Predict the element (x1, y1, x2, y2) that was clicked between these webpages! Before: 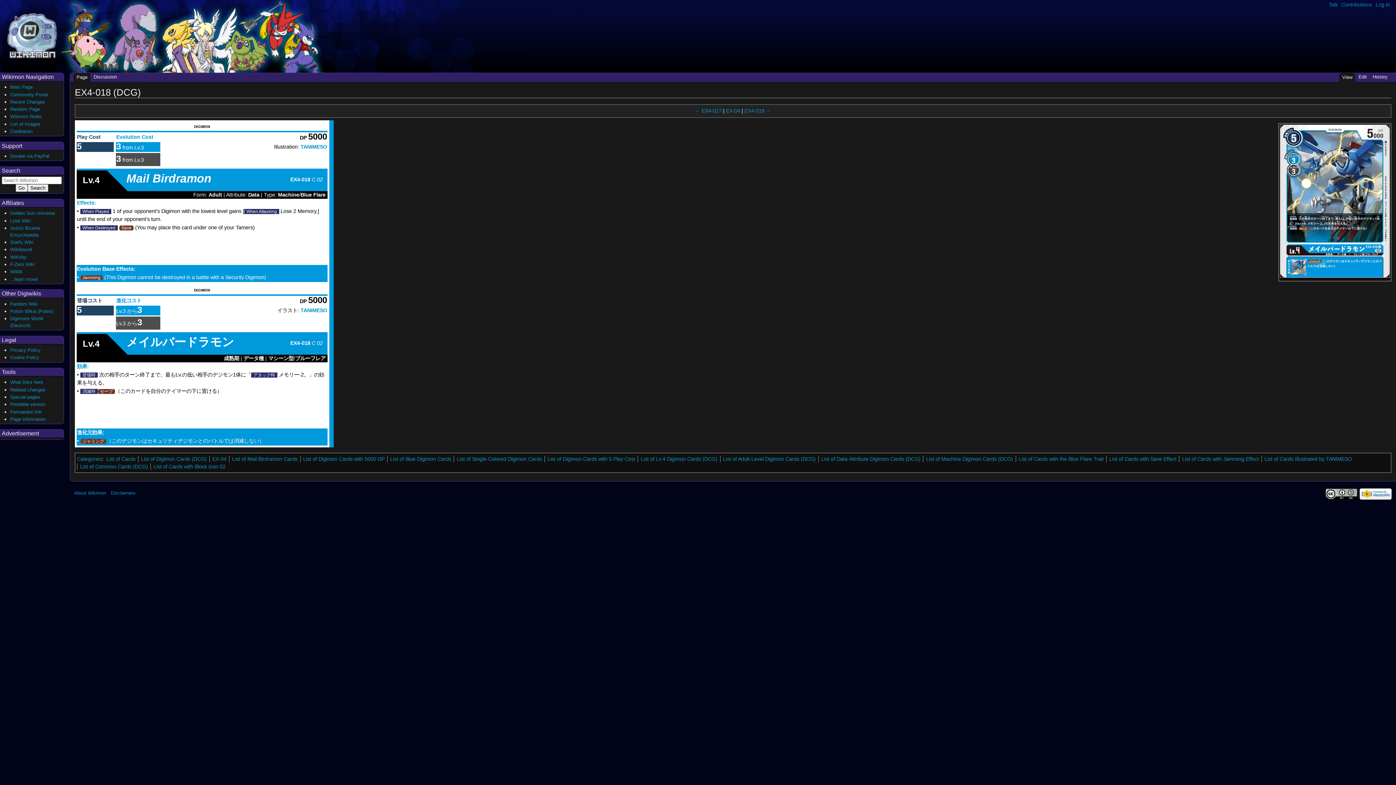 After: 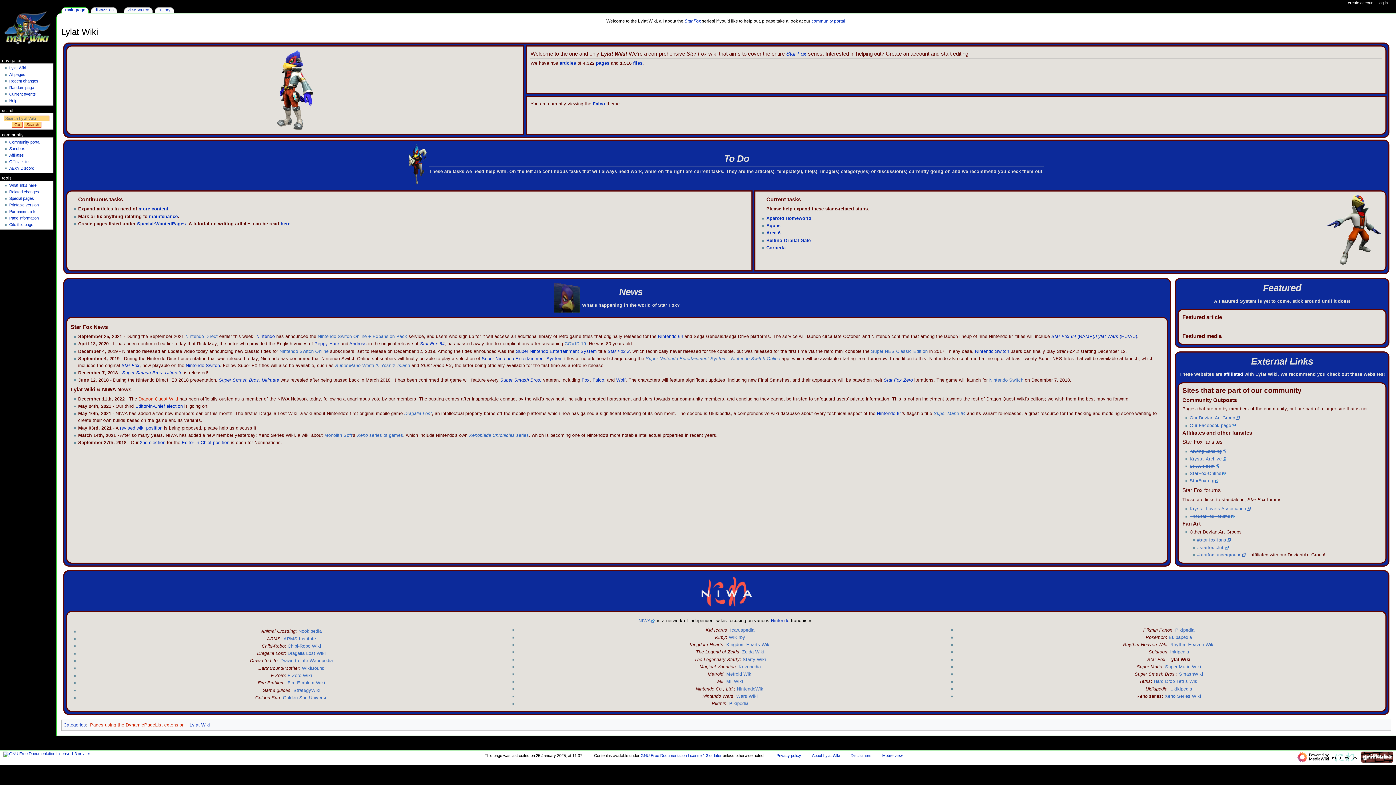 Action: bbox: (10, 218, 30, 223) label: Lylat Wiki